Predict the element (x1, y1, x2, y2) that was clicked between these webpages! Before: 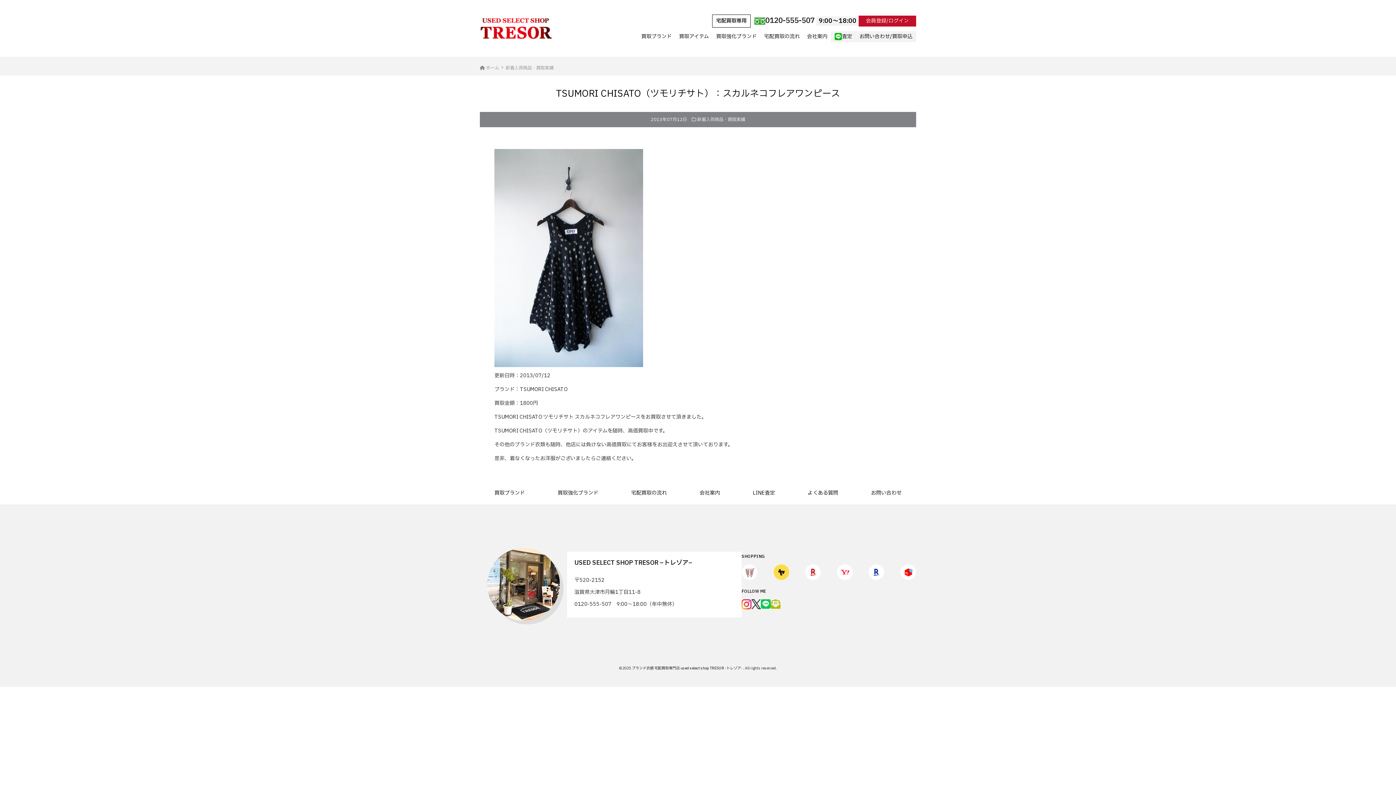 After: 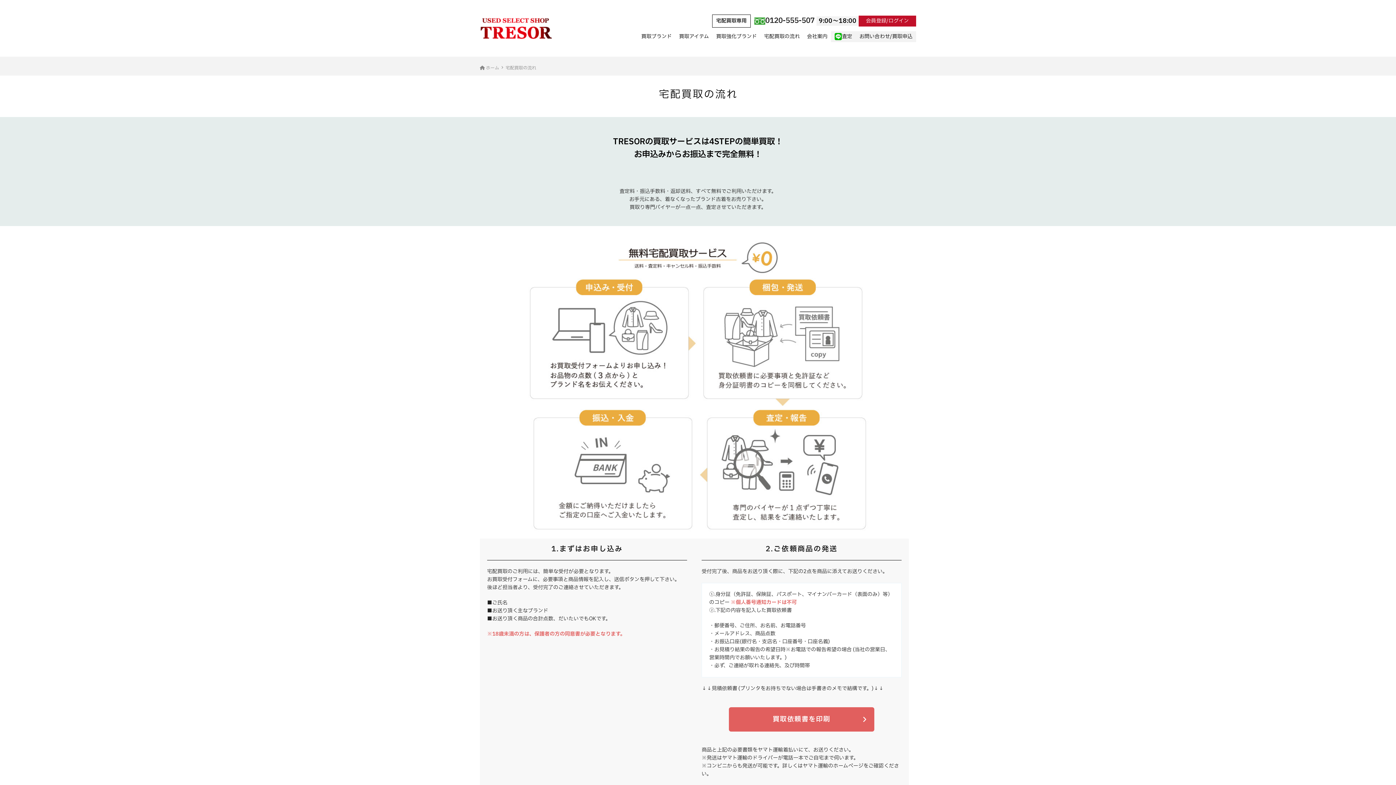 Action: bbox: (760, 31, 803, 42) label: 宅配買取の流れ